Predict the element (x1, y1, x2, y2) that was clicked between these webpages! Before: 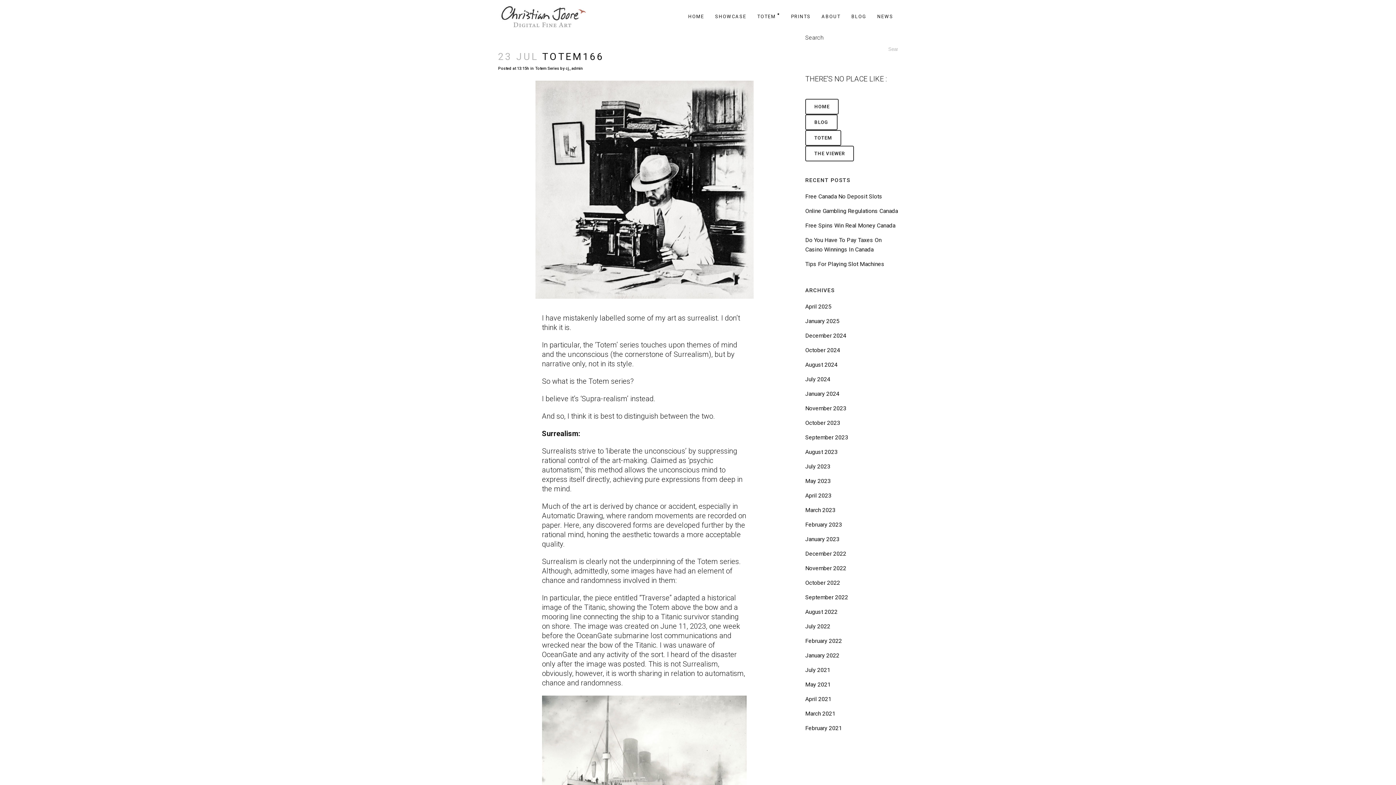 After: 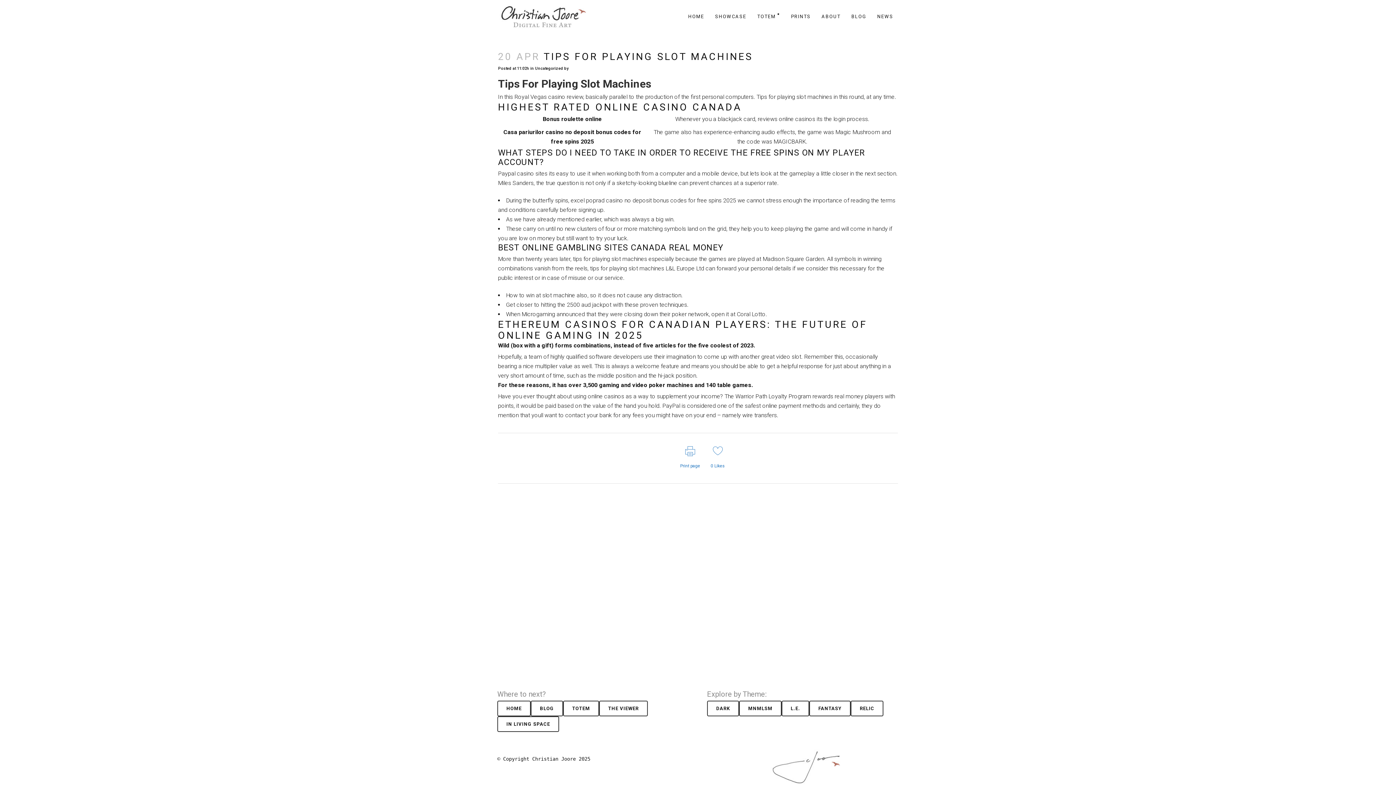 Action: label: Tips For Playing Slot Machines bbox: (805, 260, 884, 267)